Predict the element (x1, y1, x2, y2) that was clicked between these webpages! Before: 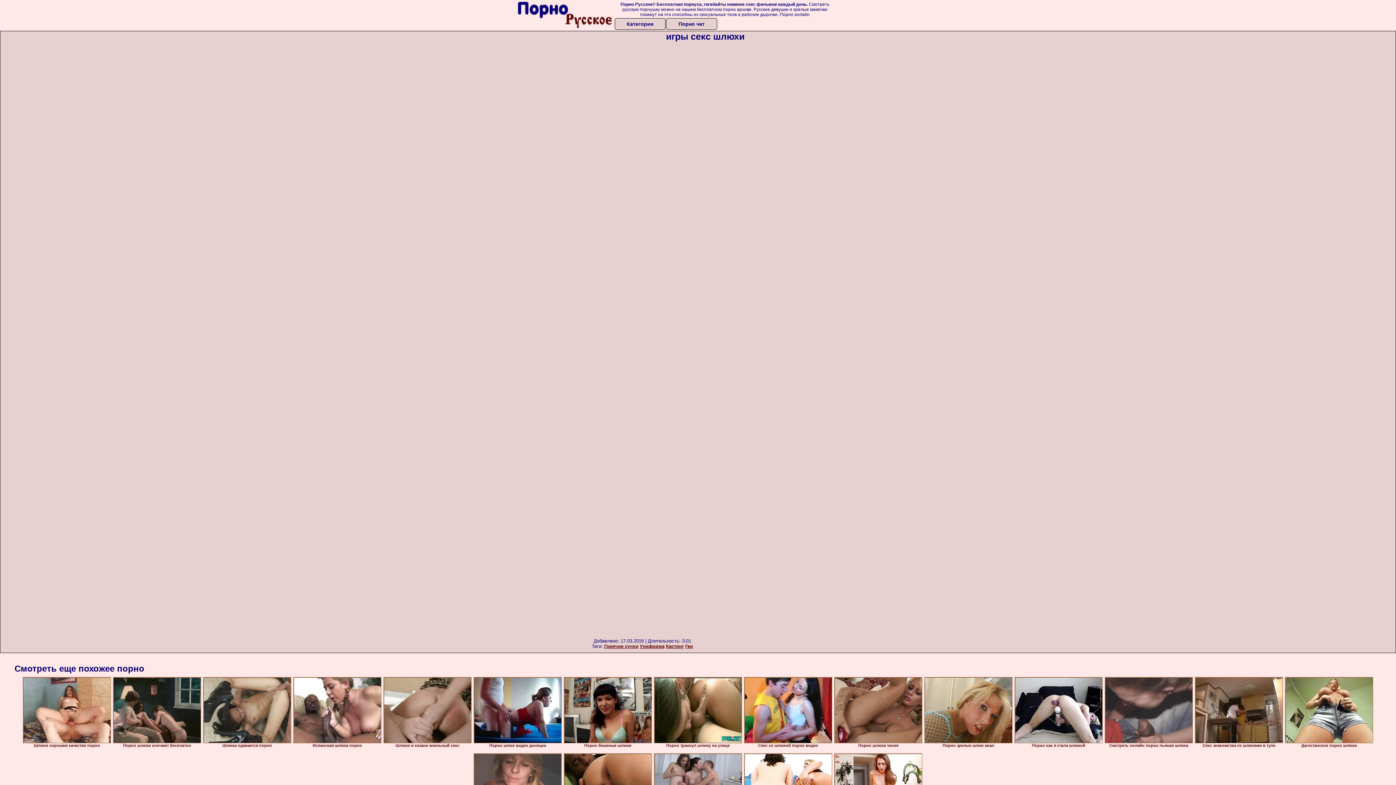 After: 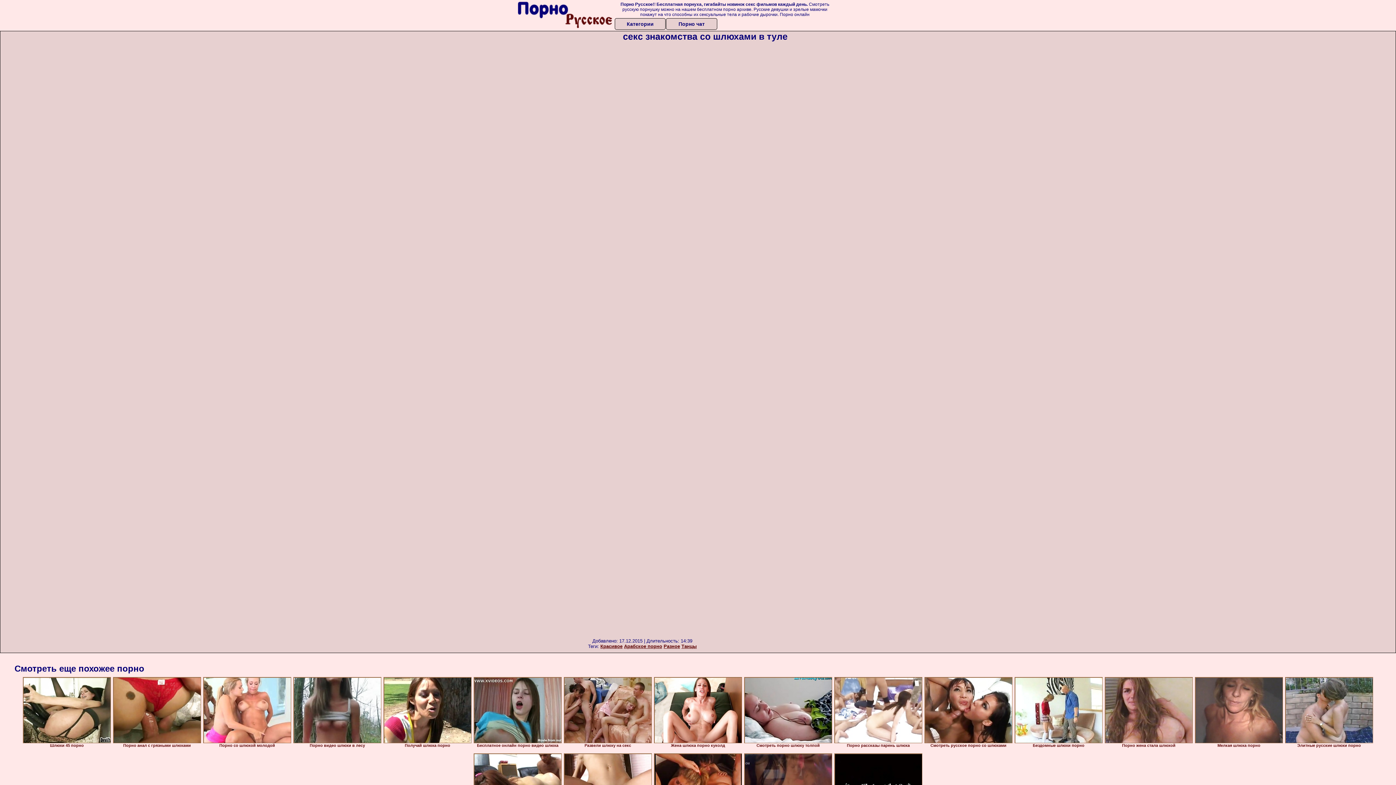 Action: bbox: (1195, 677, 1283, 743)